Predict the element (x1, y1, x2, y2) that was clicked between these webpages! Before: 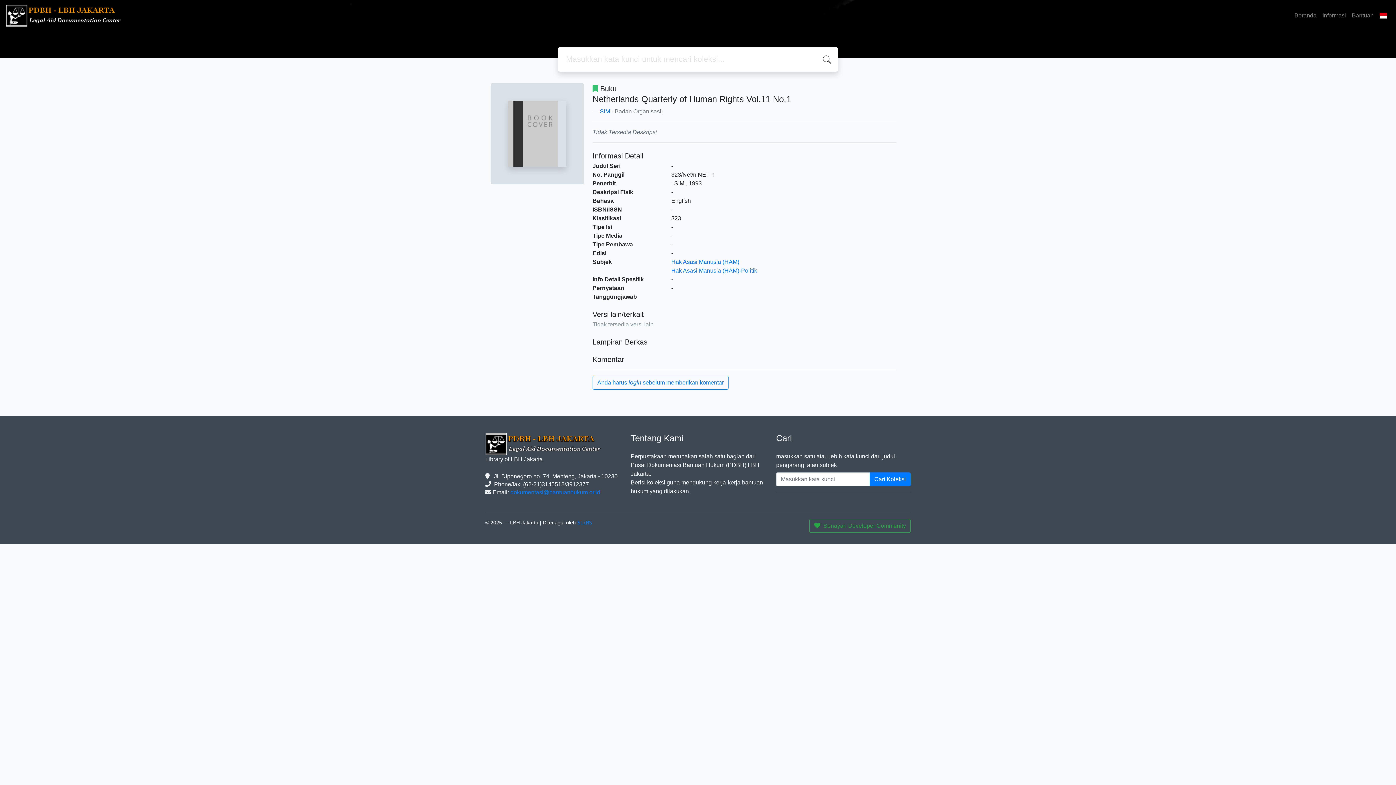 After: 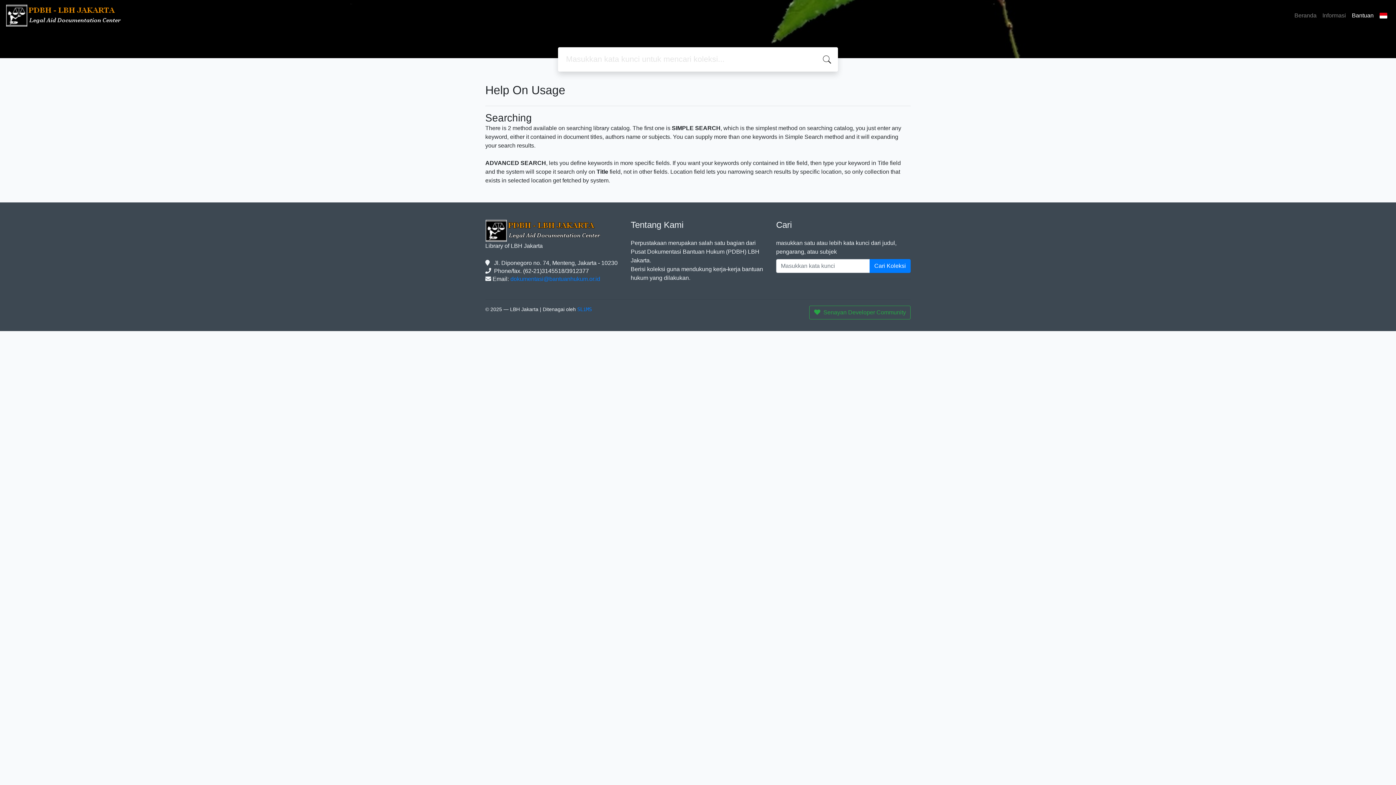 Action: bbox: (1349, 8, 1376, 22) label: Bantuan